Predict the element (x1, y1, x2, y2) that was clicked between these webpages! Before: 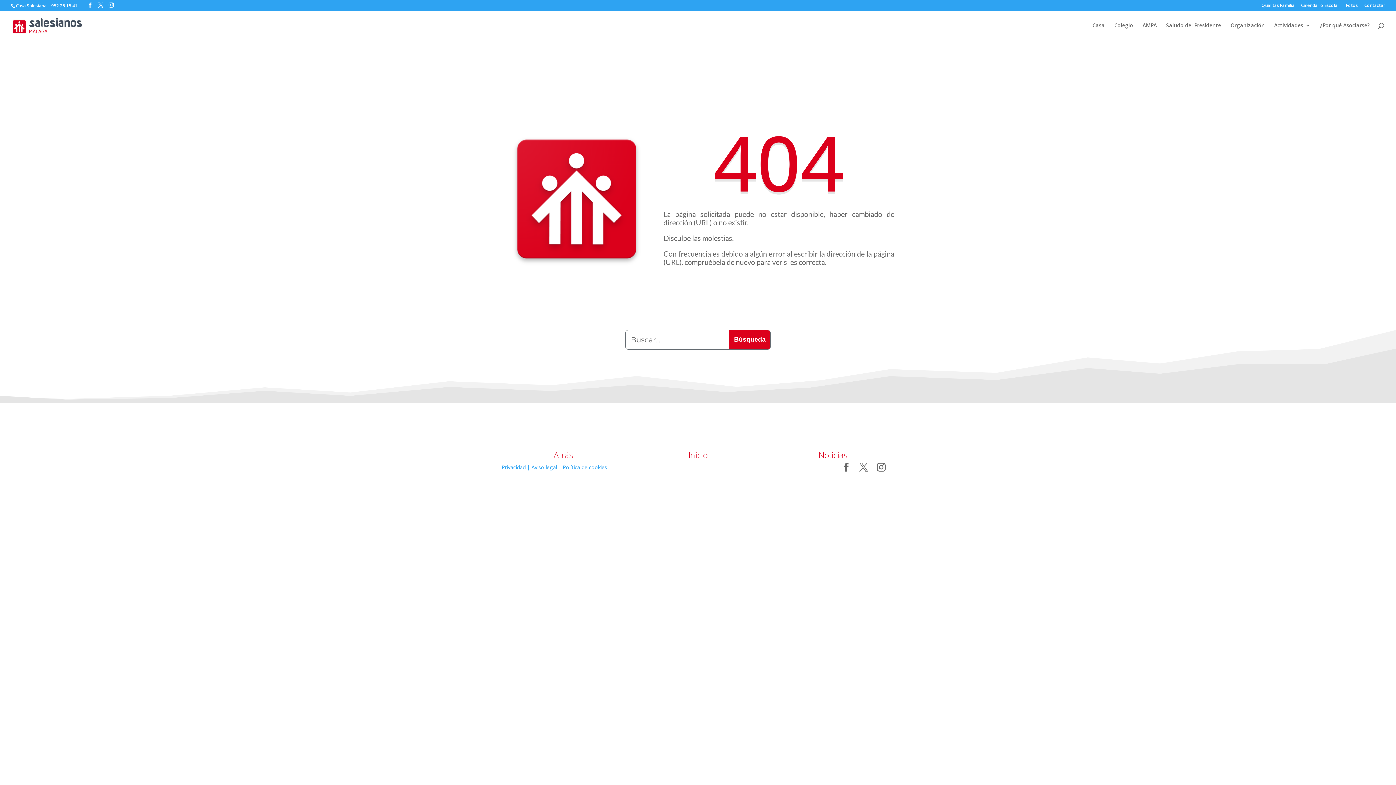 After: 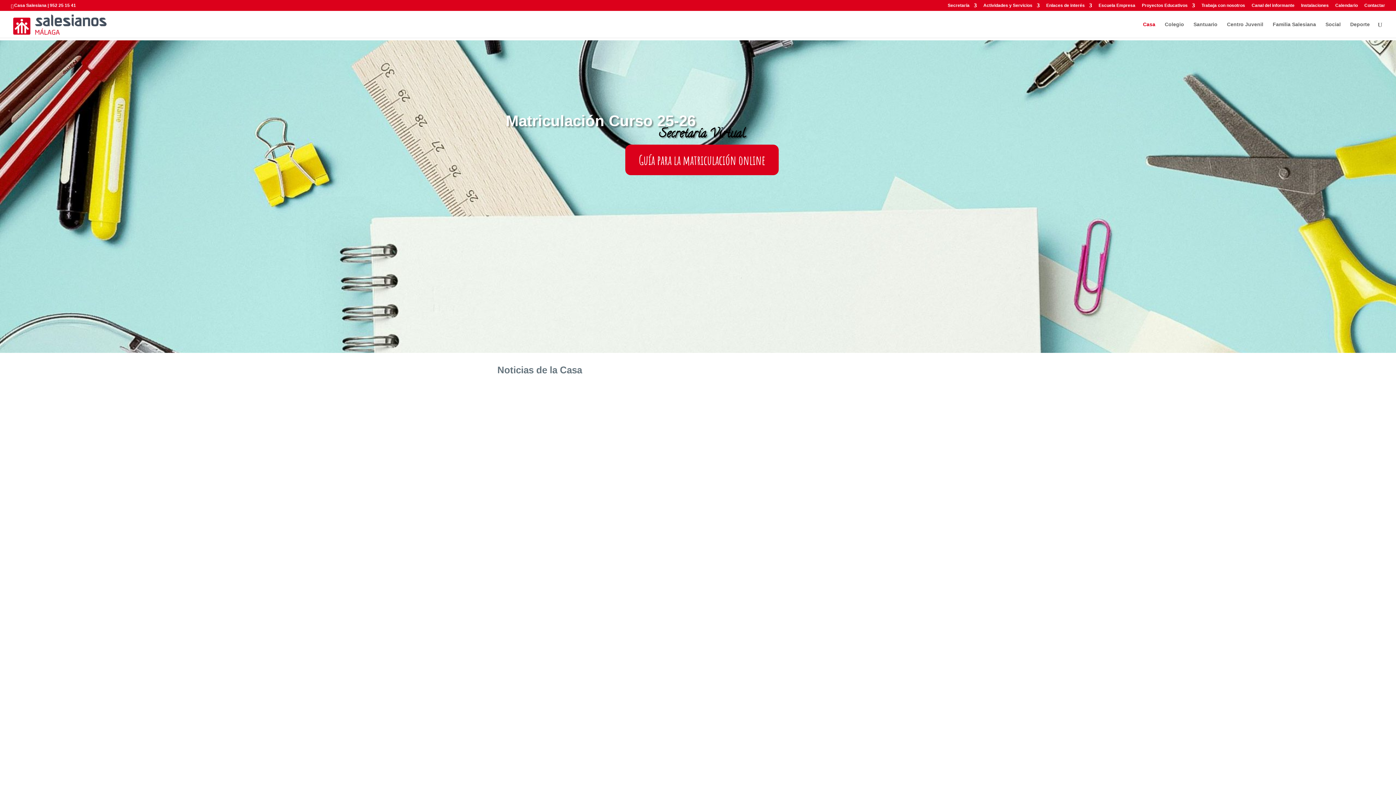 Action: label: Casa bbox: (1092, 22, 1105, 40)